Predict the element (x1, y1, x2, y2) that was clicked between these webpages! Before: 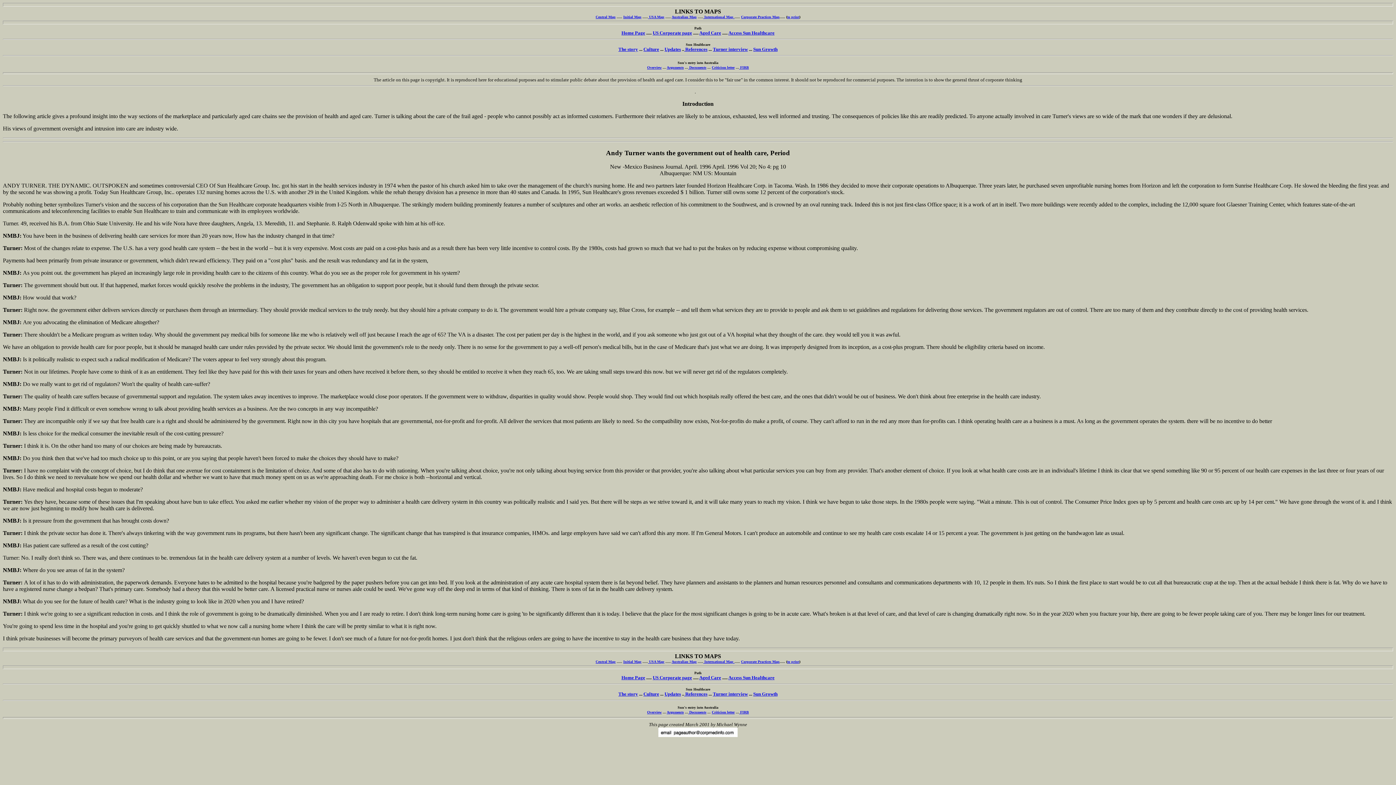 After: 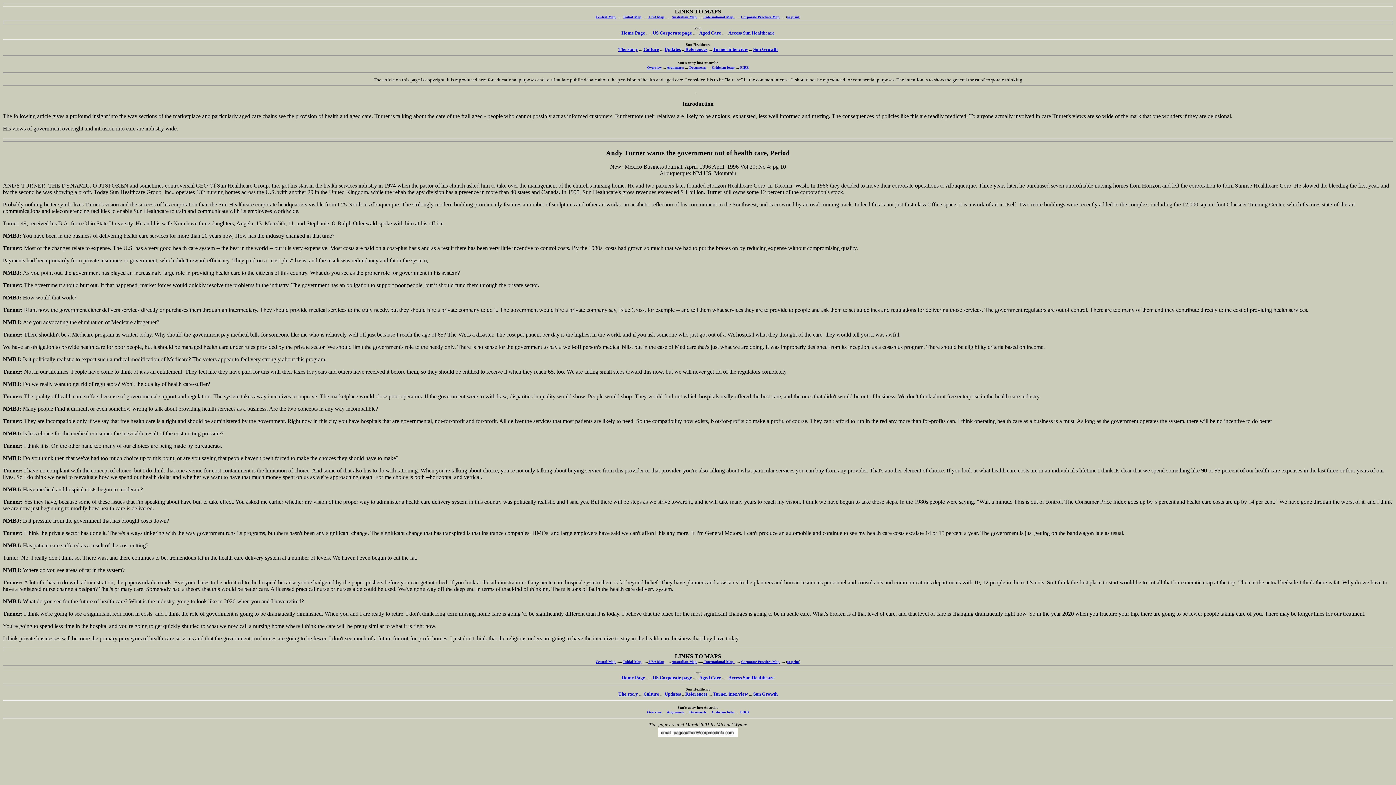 Action: bbox: (623, 13, 641, 19) label: Initial Map